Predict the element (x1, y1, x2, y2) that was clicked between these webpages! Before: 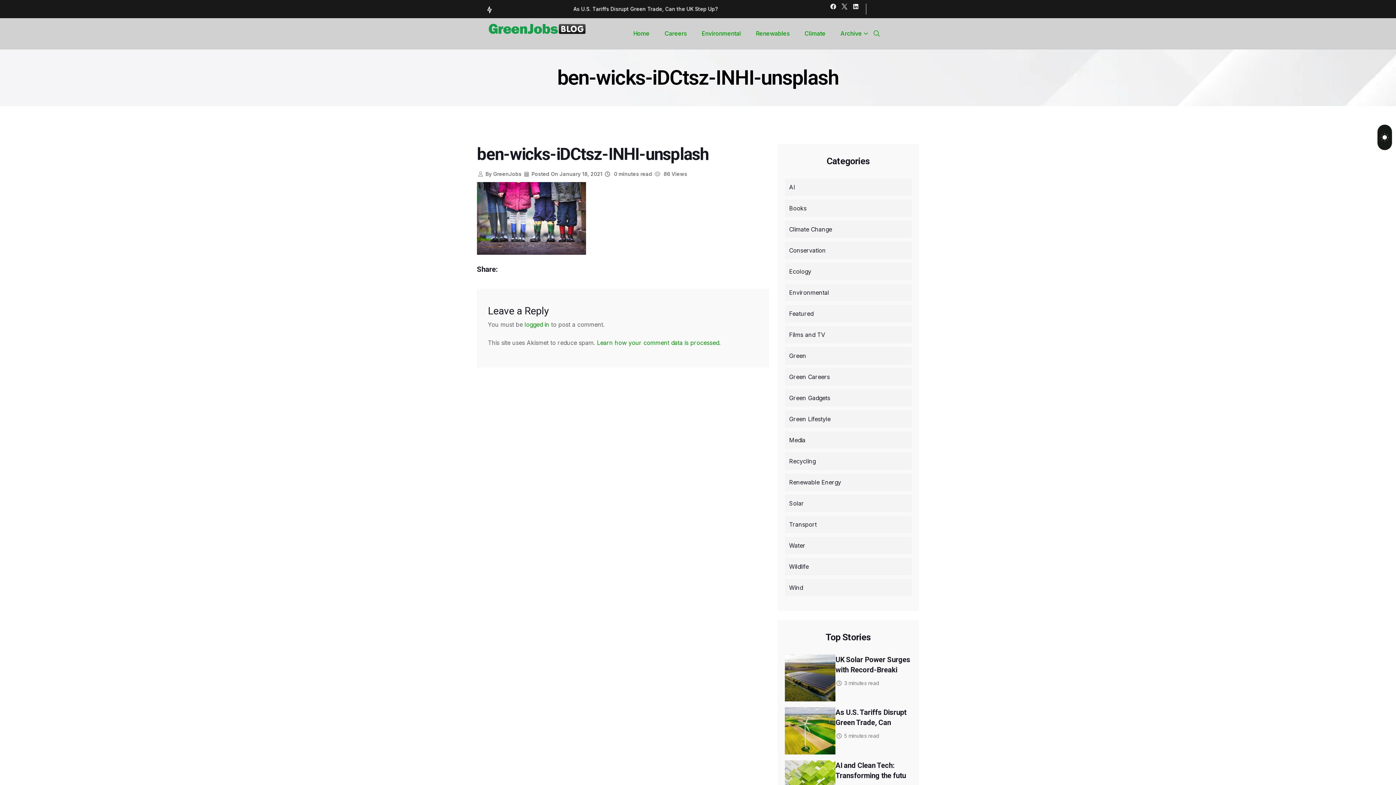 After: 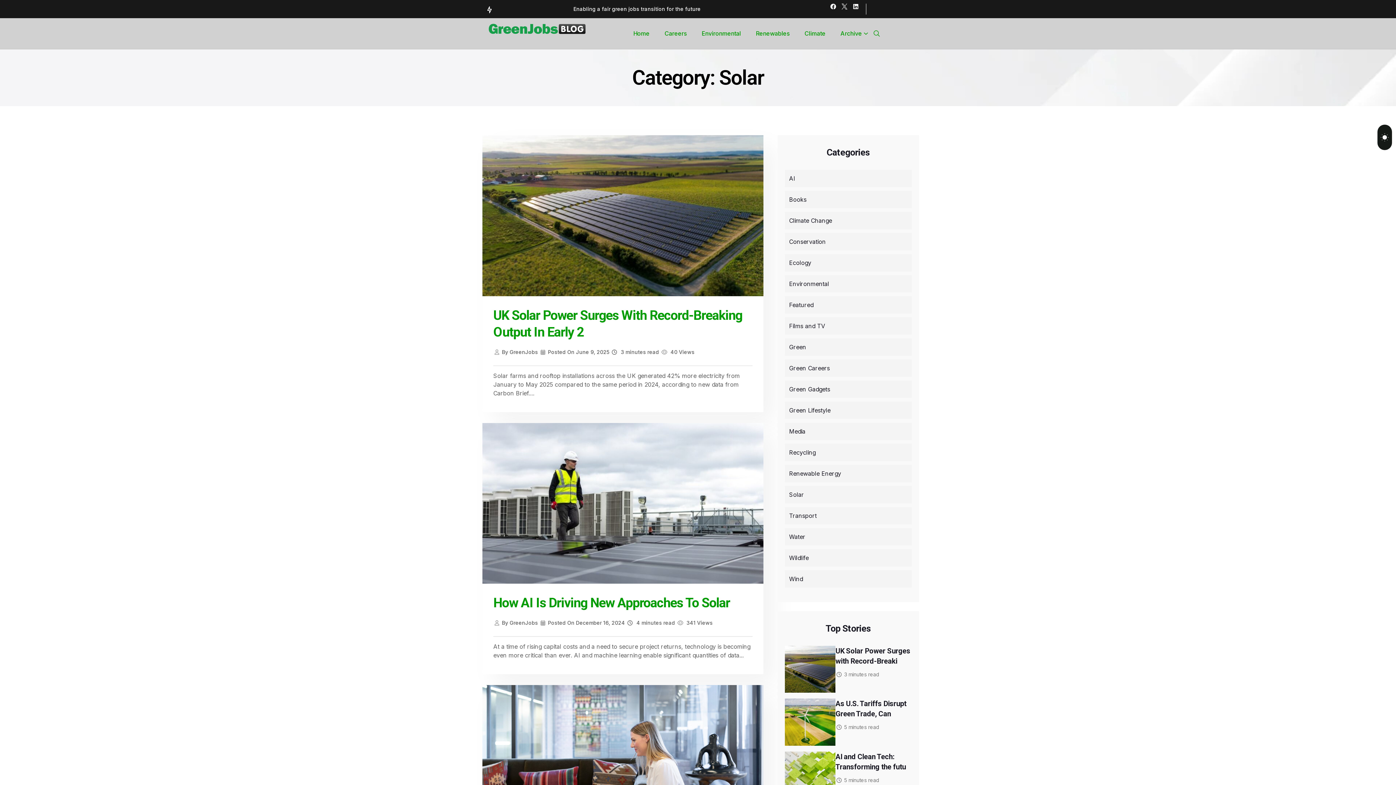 Action: bbox: (784, 494, 806, 512) label: Solar